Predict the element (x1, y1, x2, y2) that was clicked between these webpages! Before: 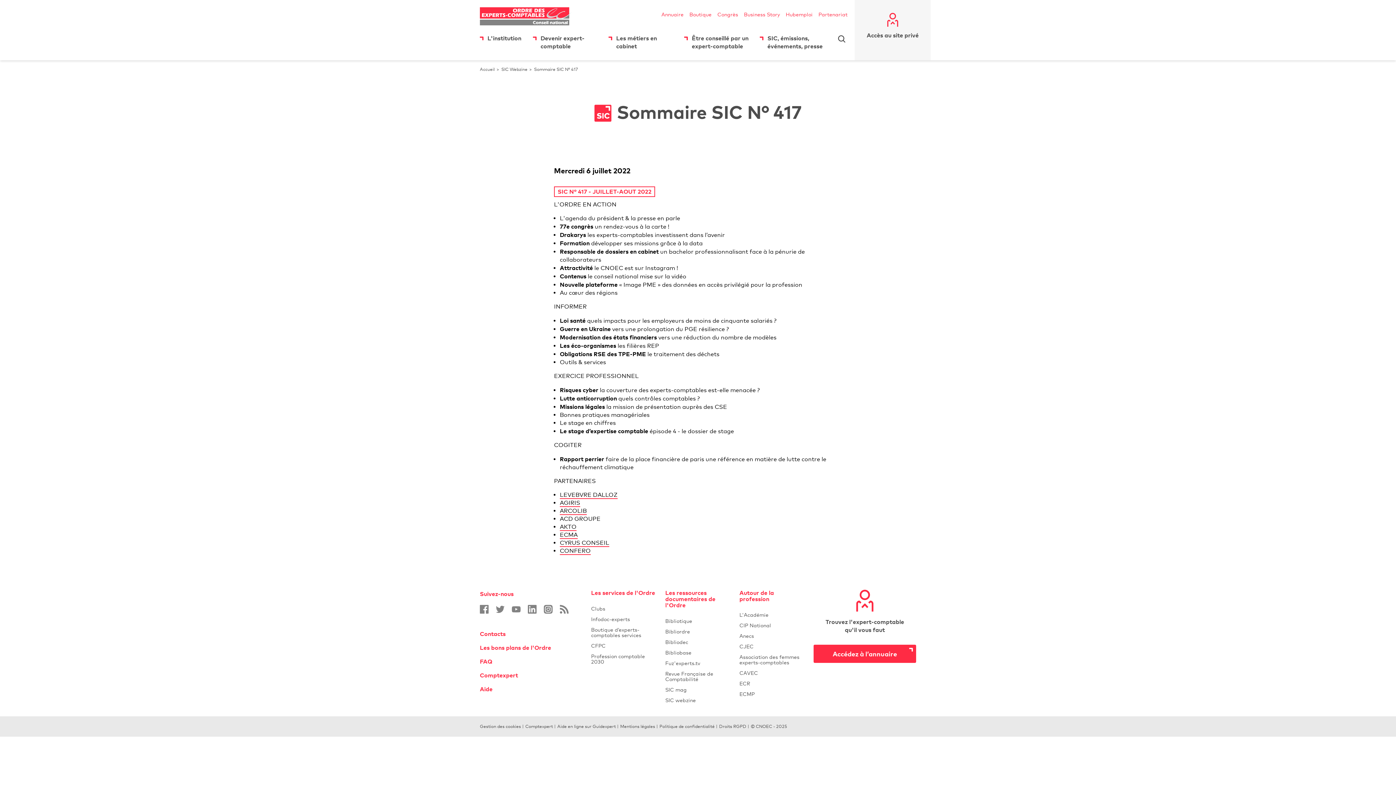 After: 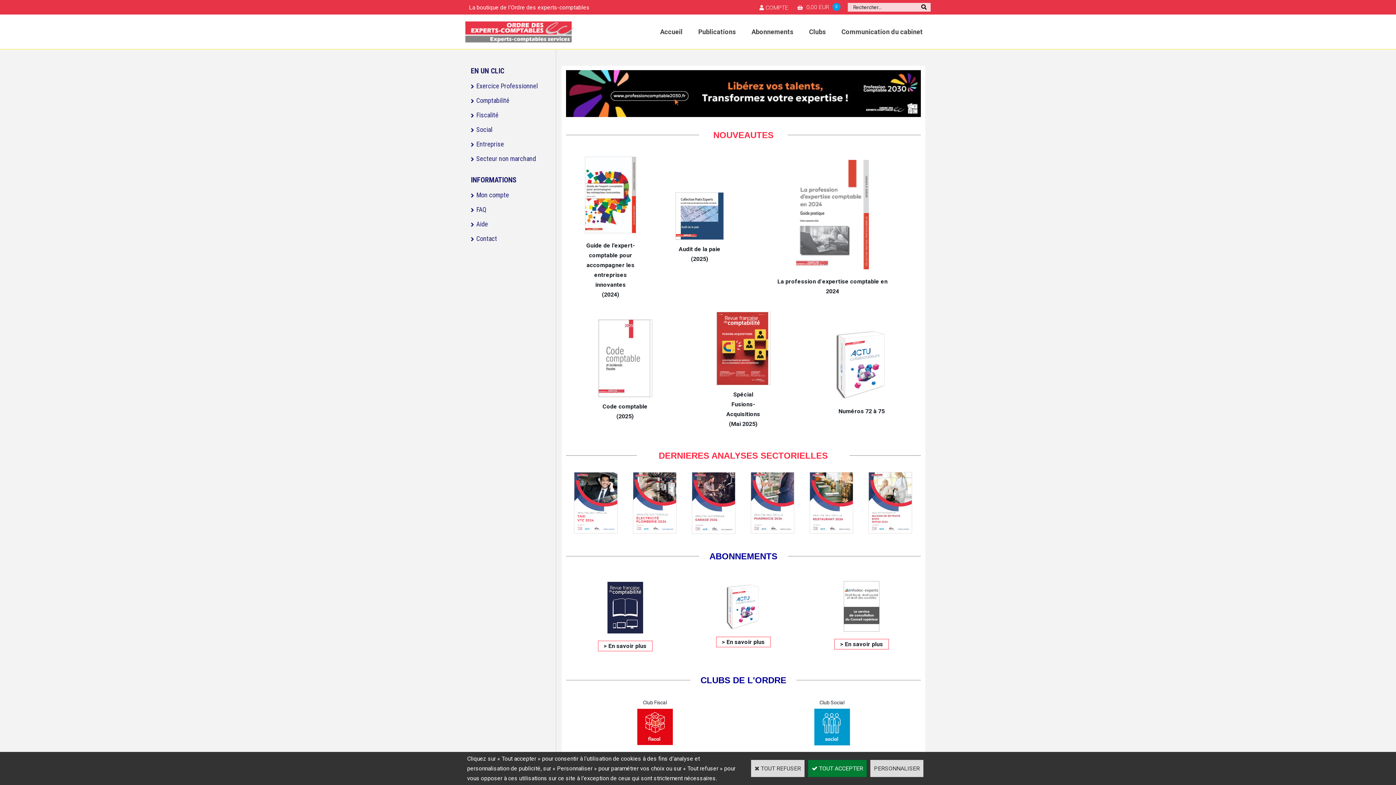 Action: bbox: (686, 7, 714, 20) label: Boutique